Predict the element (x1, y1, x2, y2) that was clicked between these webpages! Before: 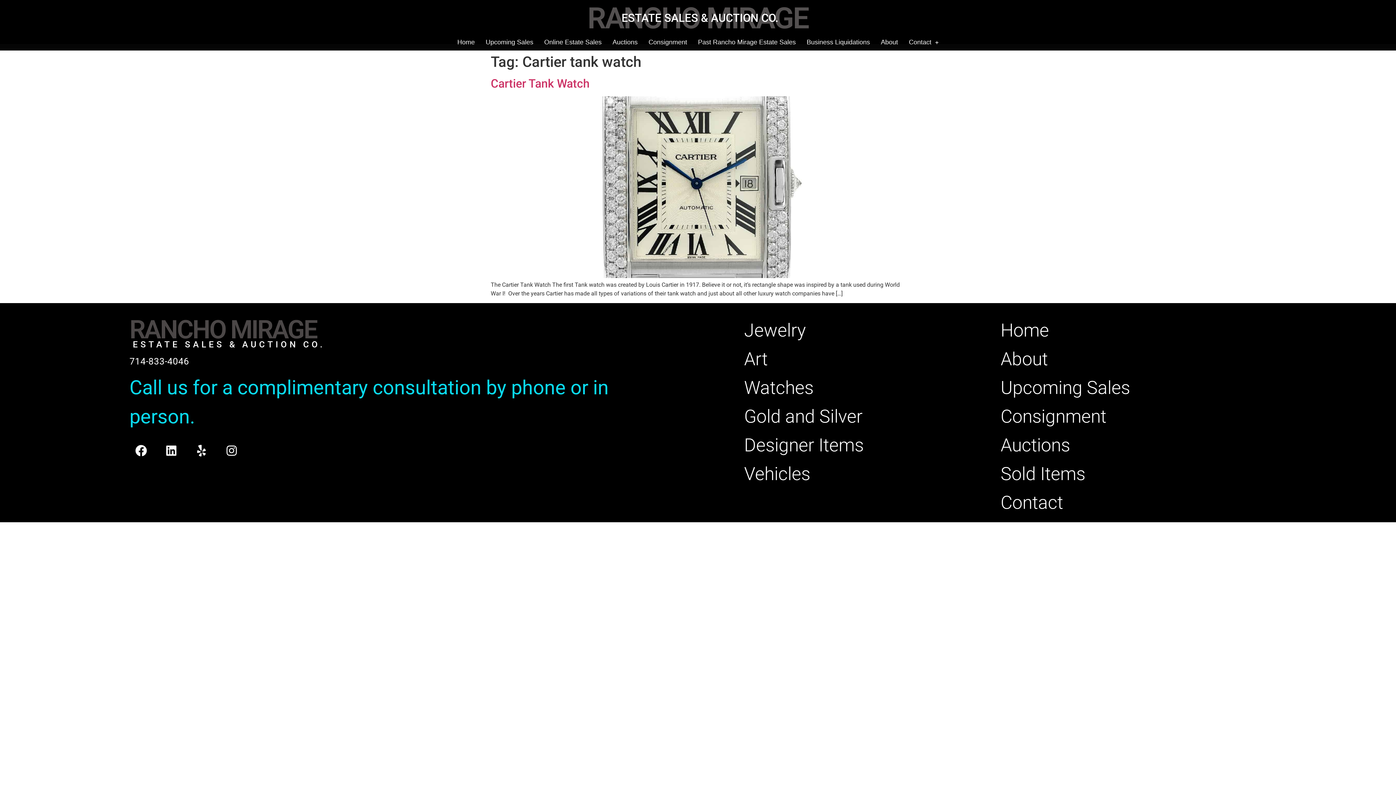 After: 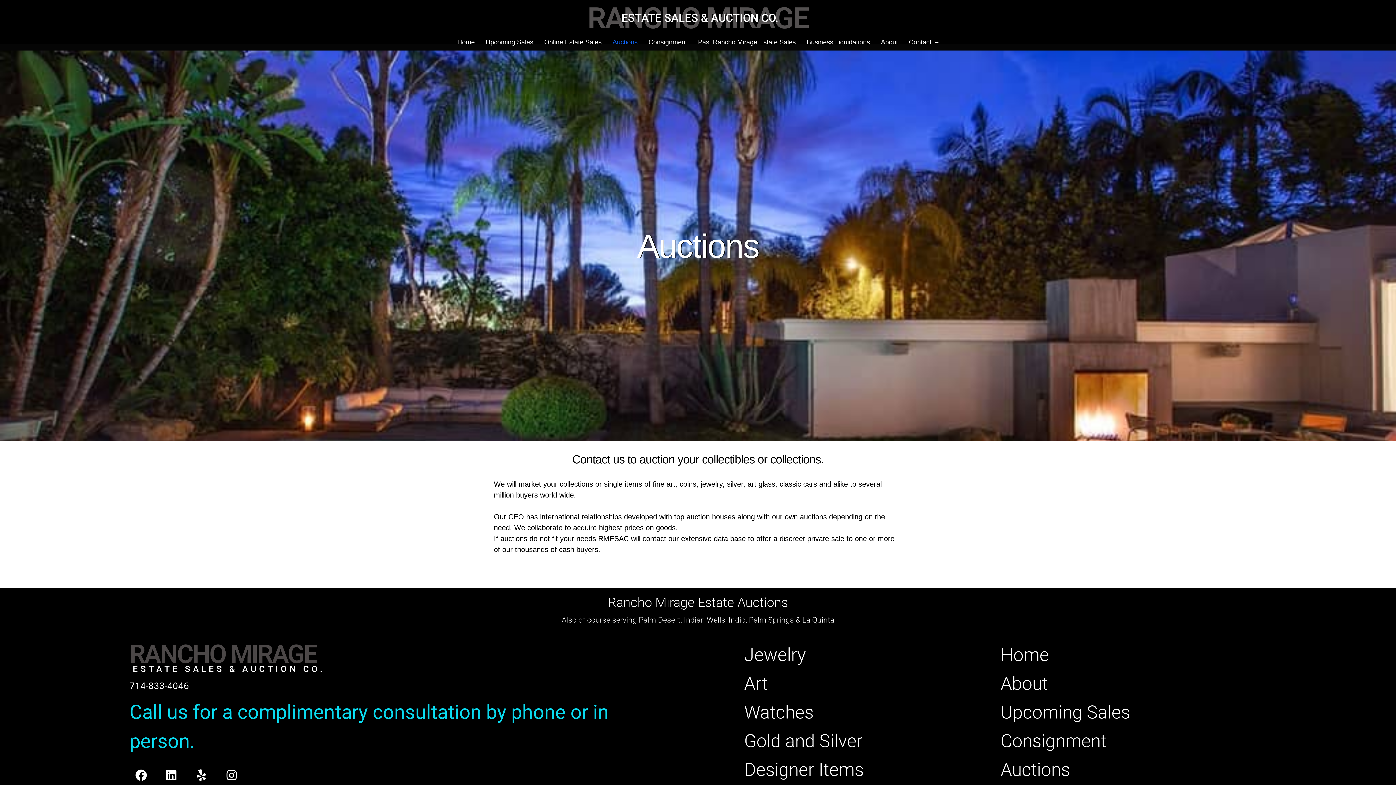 Action: label: Auctions bbox: (1000, 432, 1383, 459)